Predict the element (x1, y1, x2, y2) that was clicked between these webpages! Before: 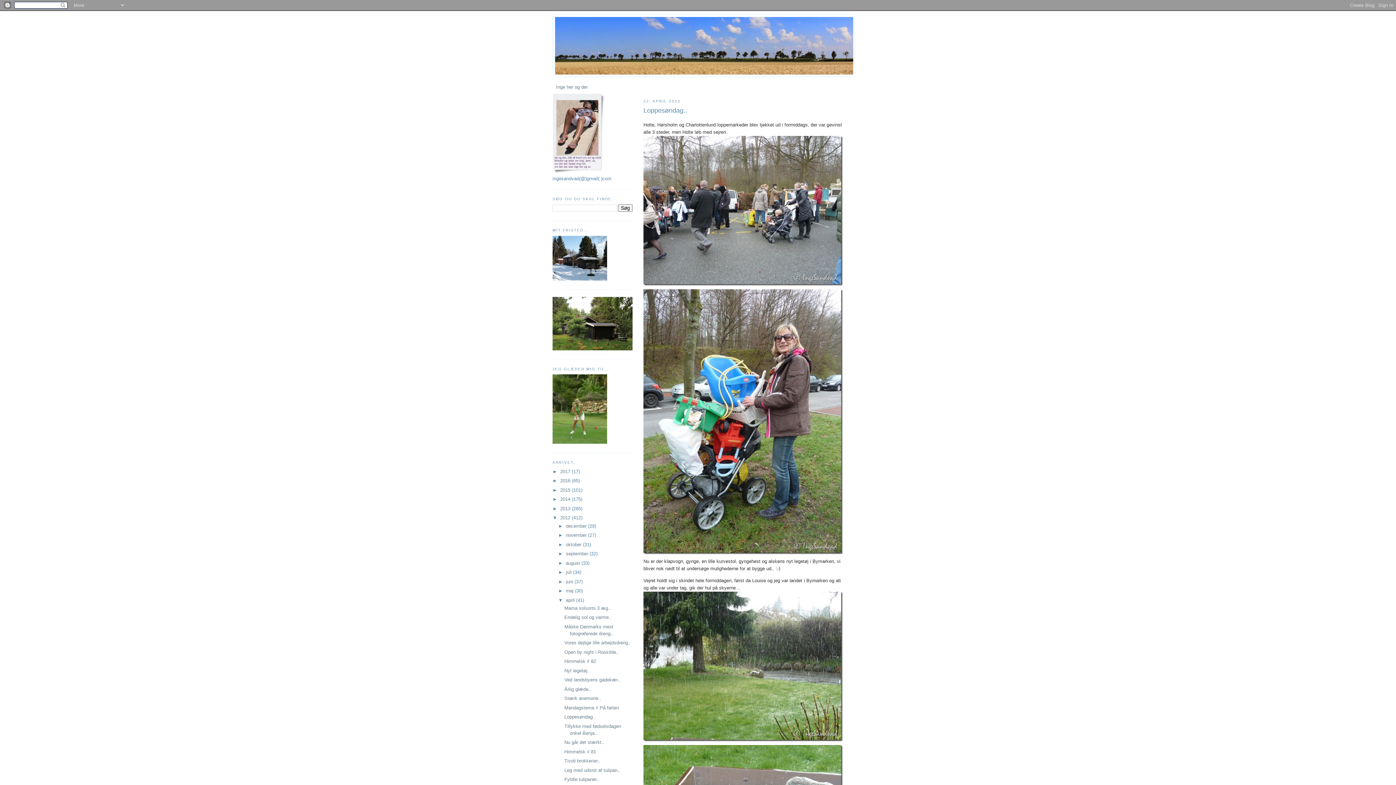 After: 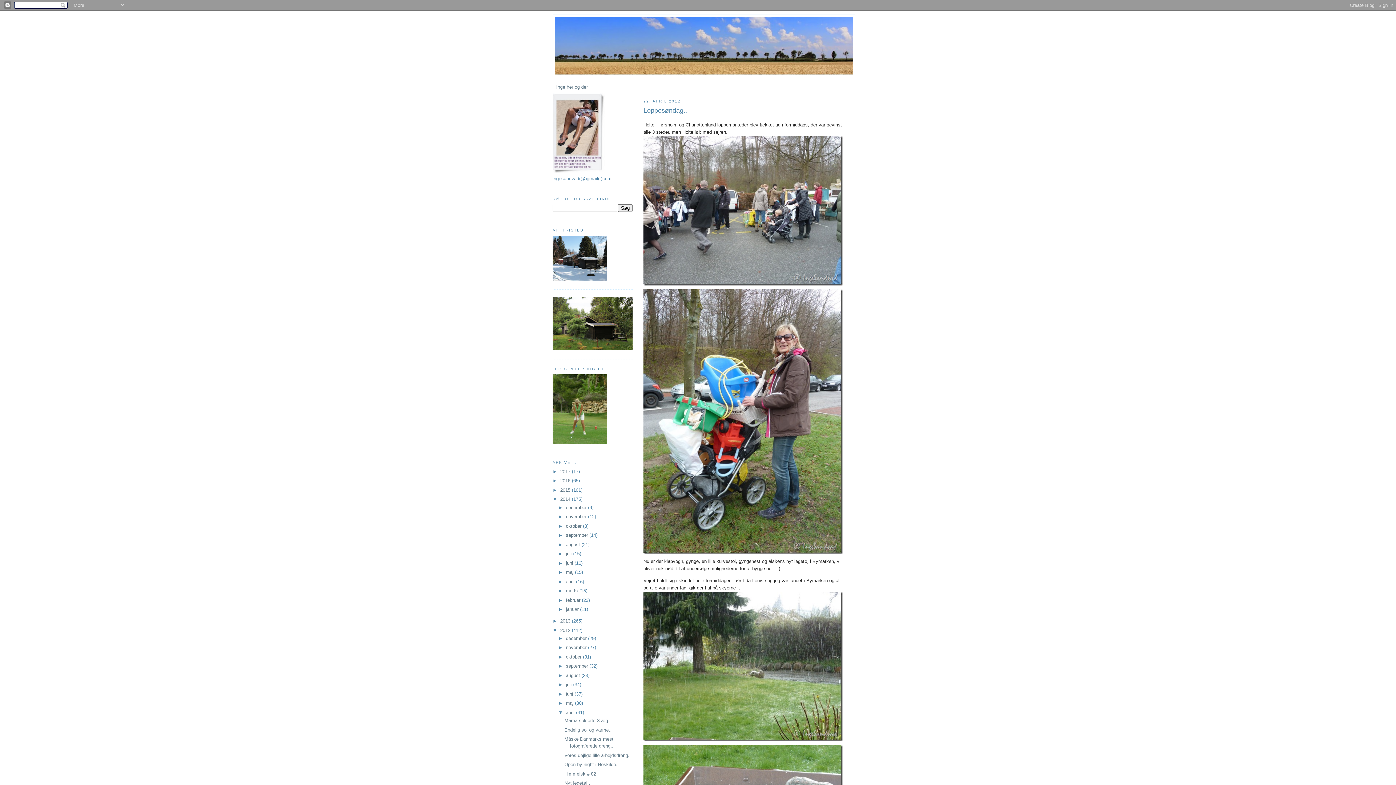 Action: bbox: (552, 496, 560, 502) label: ►  